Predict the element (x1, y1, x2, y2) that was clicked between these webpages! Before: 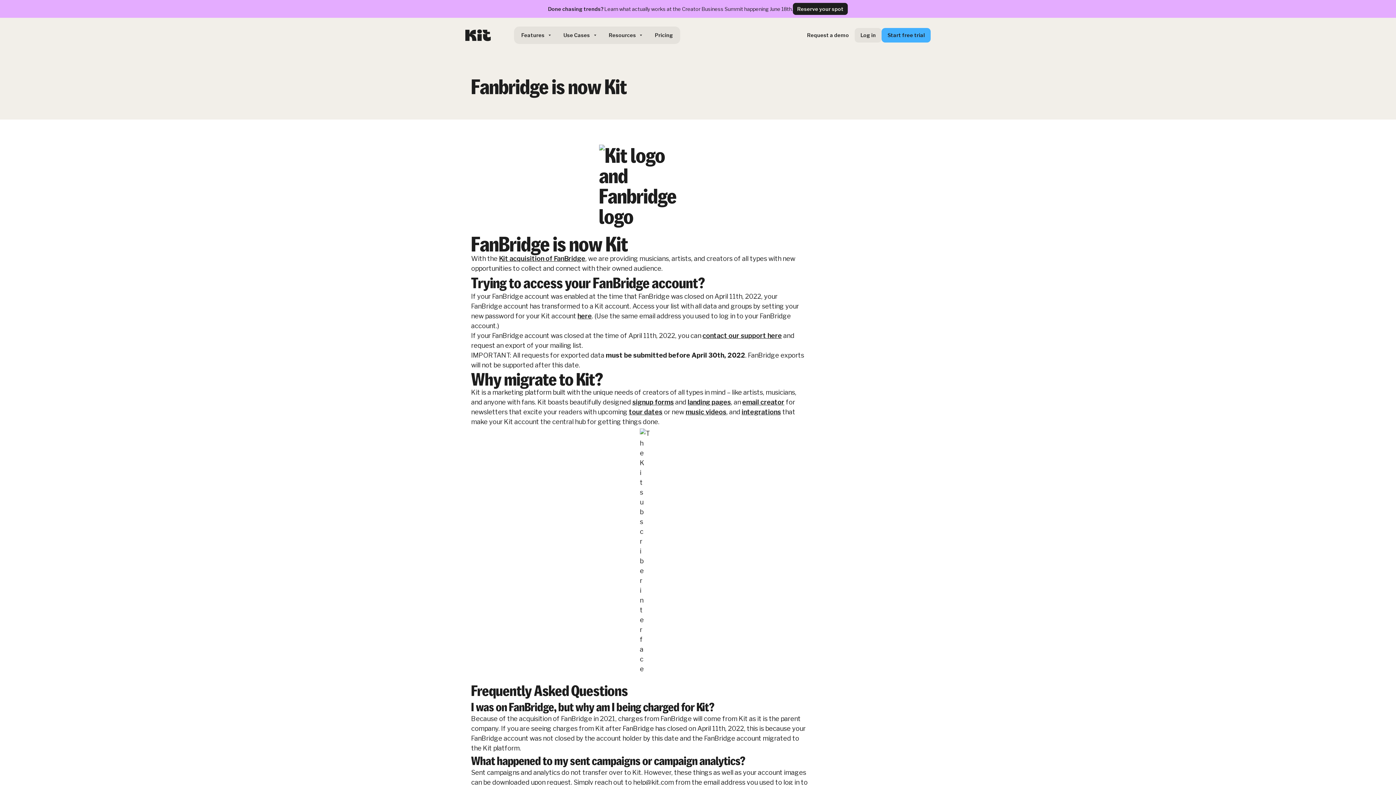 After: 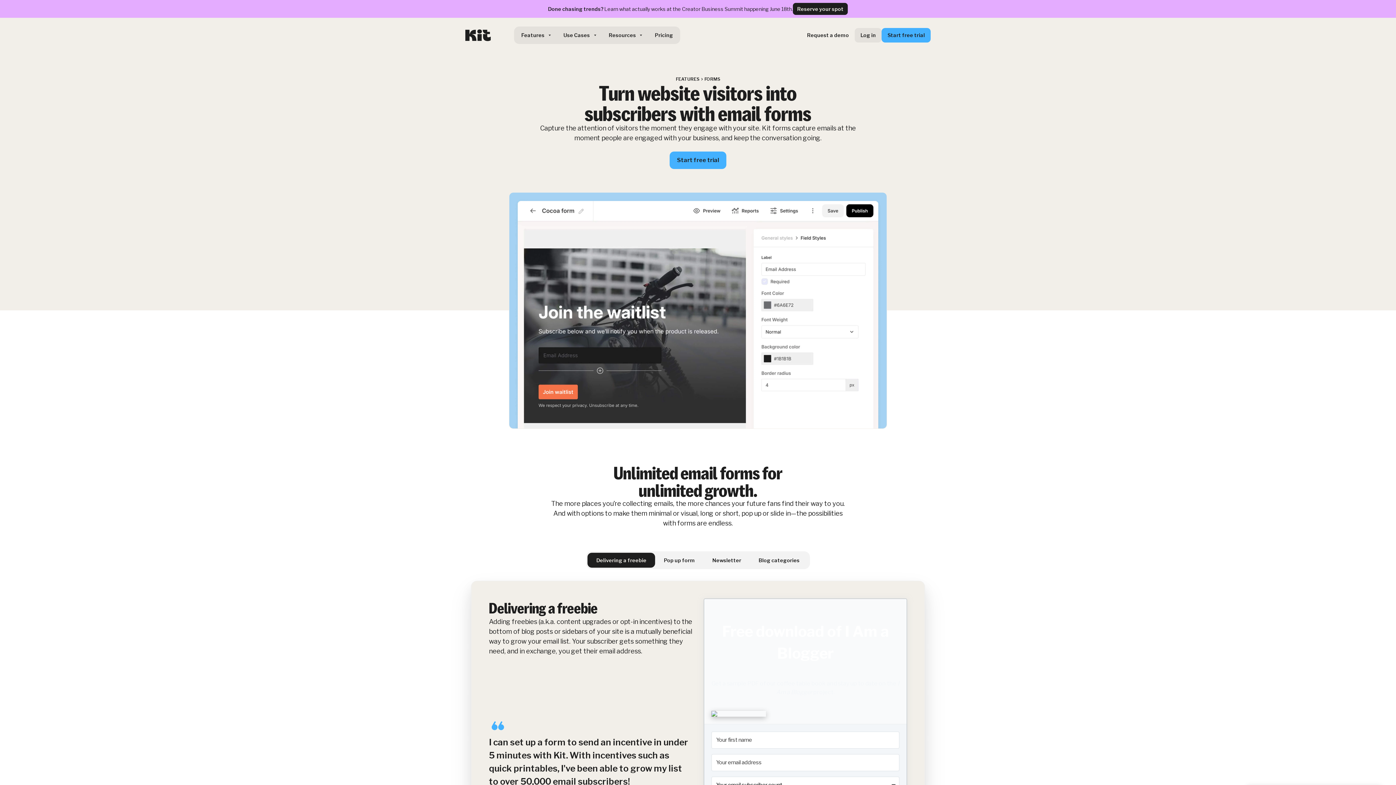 Action: bbox: (632, 398, 673, 406) label: signup forms